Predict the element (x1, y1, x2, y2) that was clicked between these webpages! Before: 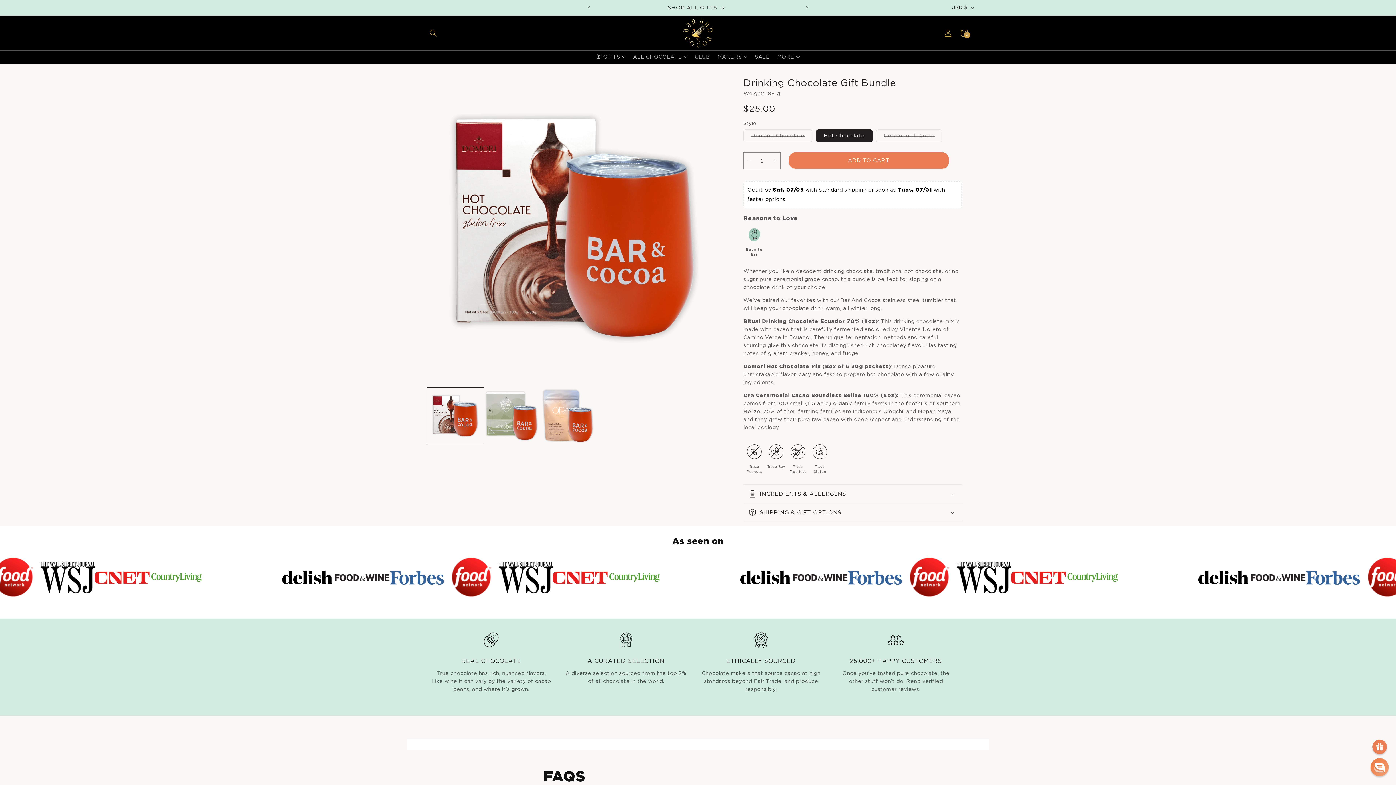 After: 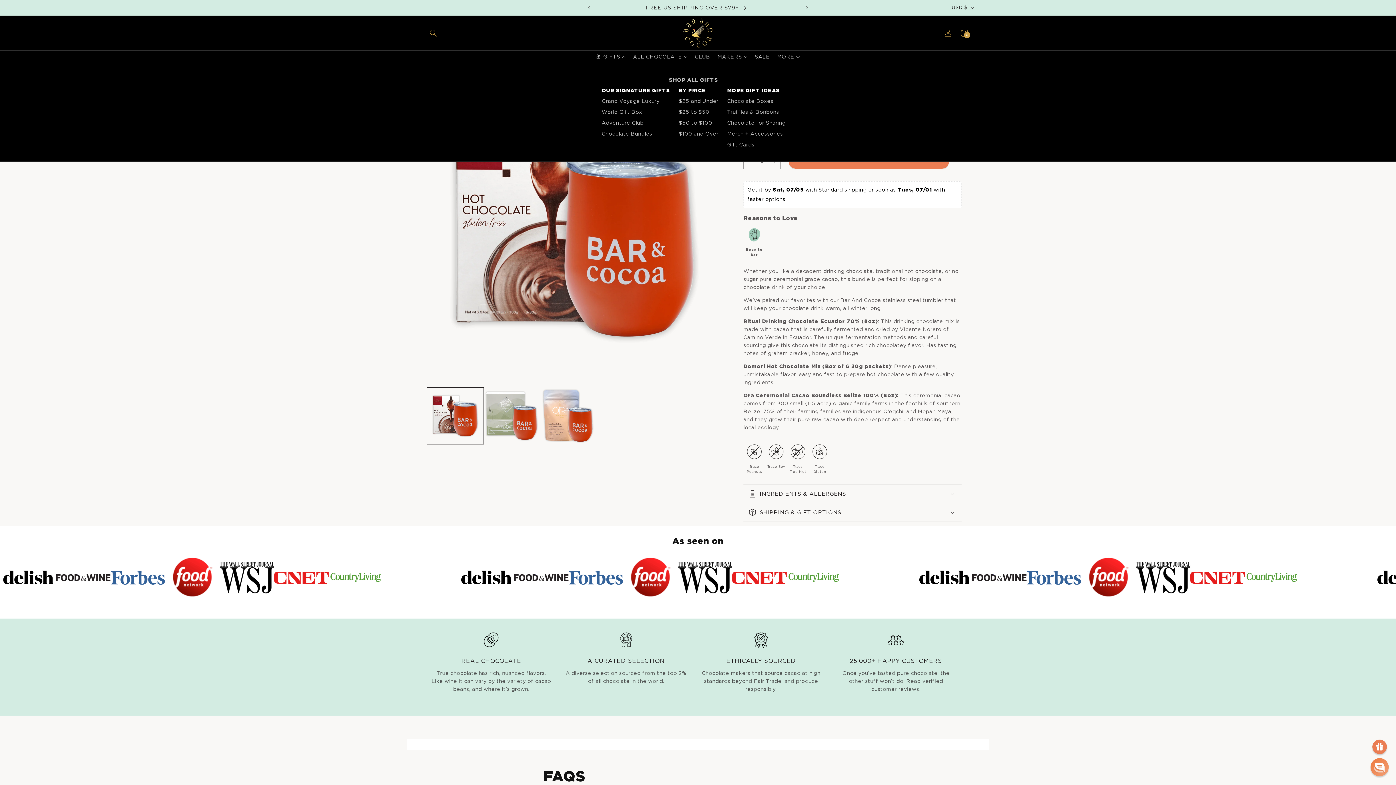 Action: bbox: (592, 50, 629, 64) label: 🎁 GIFTS